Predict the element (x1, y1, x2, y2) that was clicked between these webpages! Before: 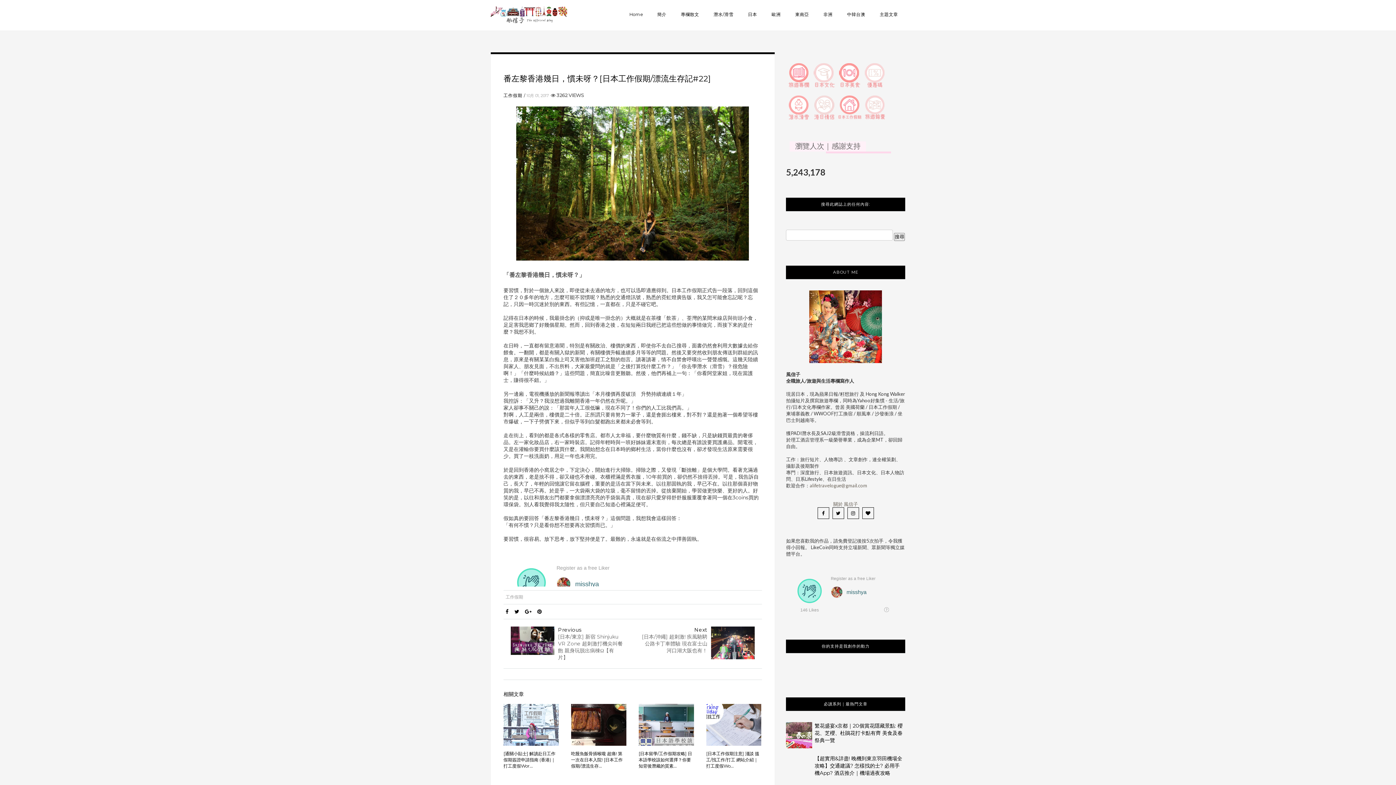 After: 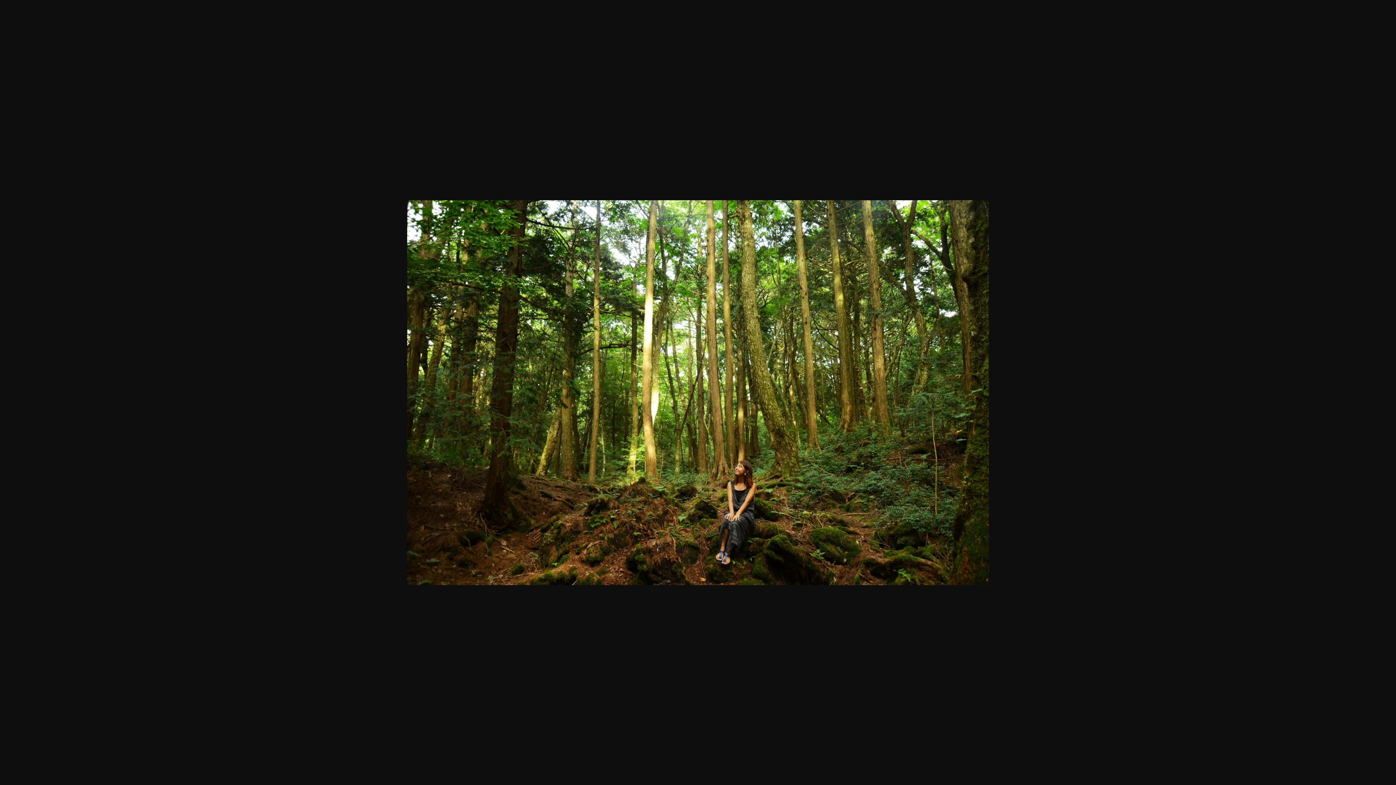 Action: bbox: (516, 255, 749, 262)